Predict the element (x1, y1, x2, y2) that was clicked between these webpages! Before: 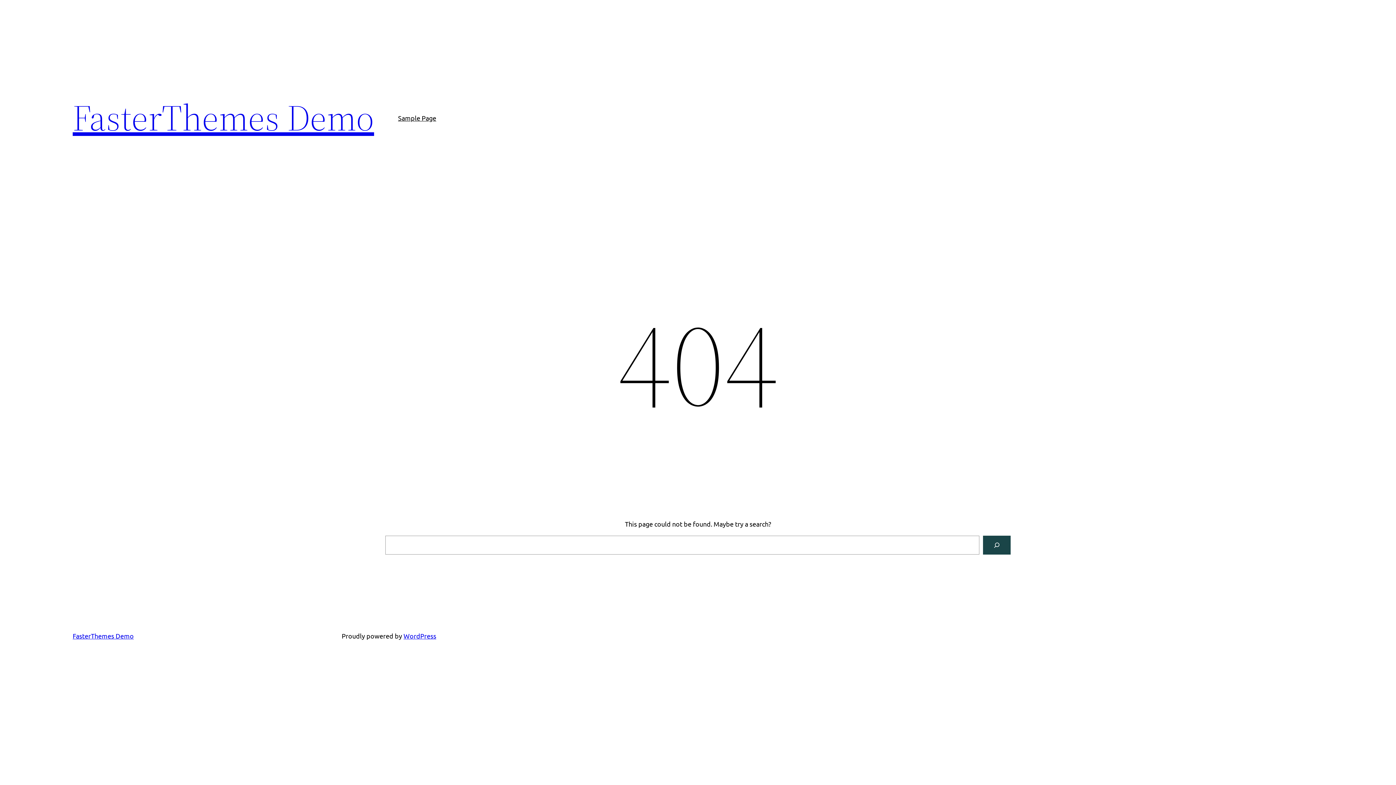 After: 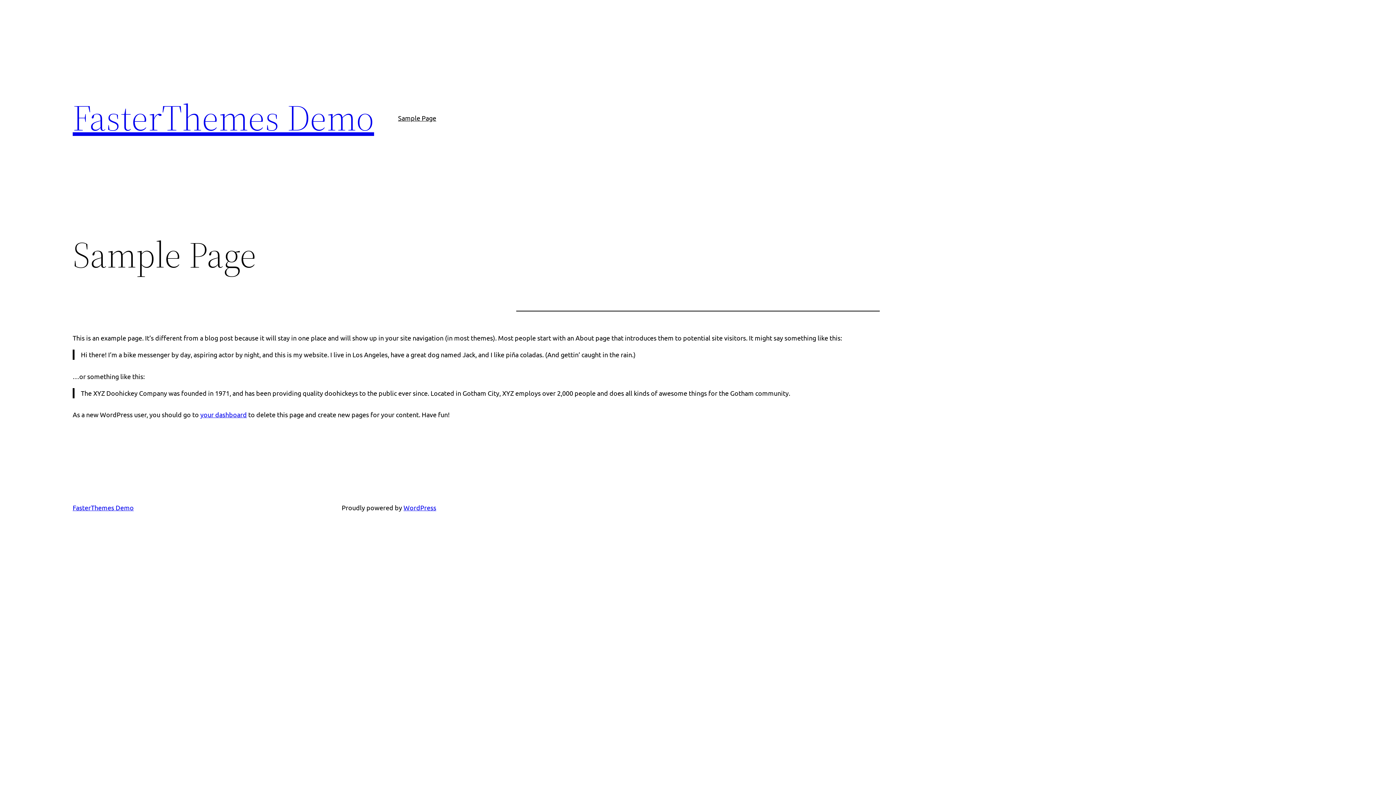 Action: bbox: (398, 112, 436, 123) label: Sample Page